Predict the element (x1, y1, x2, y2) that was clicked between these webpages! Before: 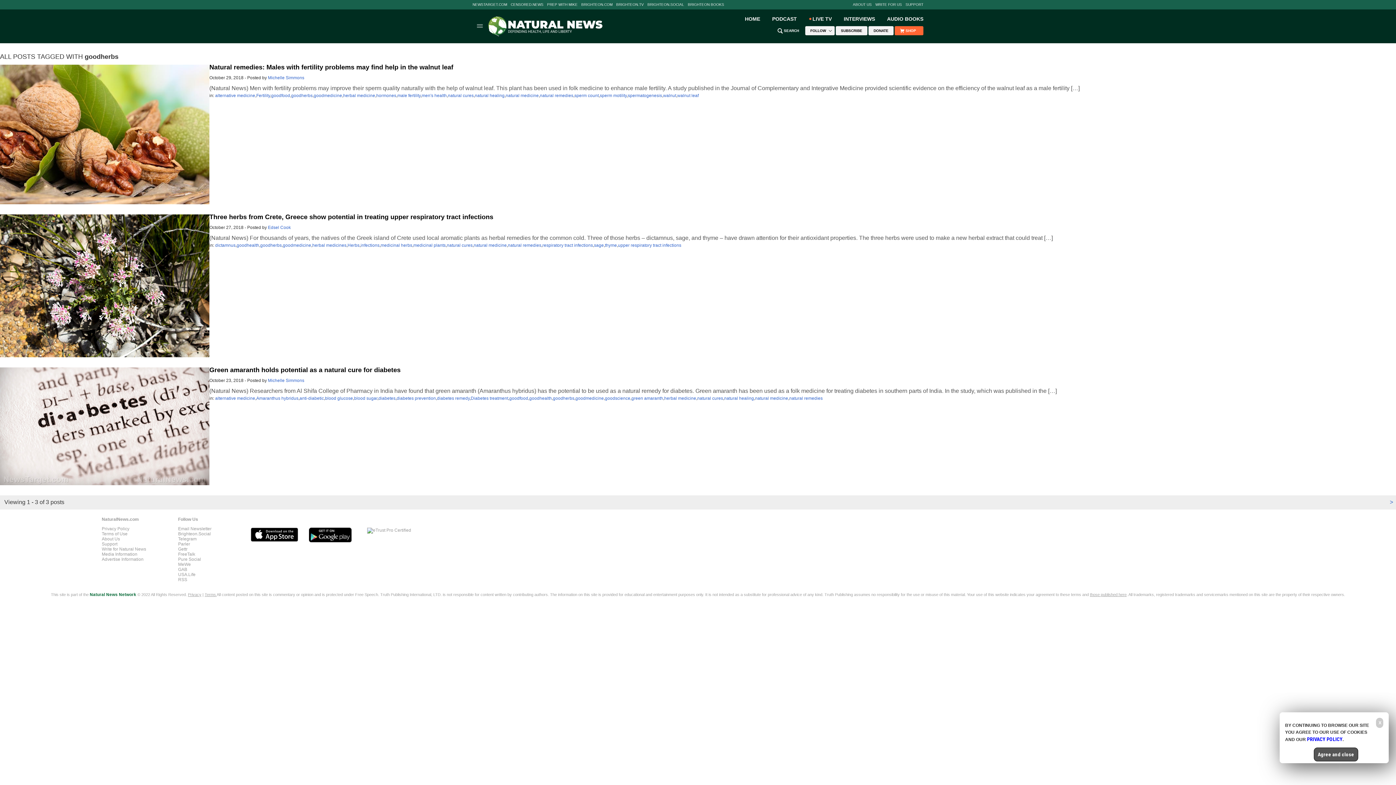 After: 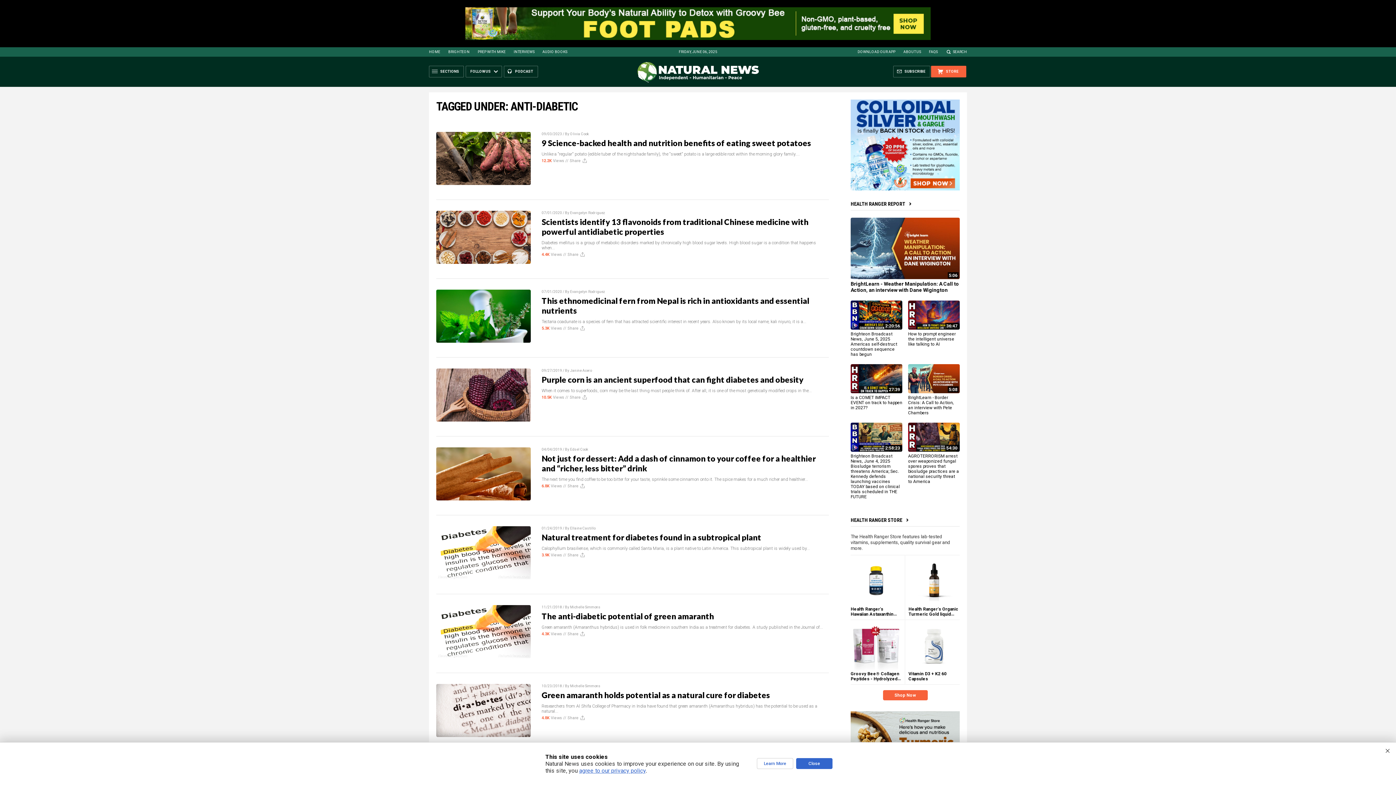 Action: bbox: (299, 395, 324, 400) label: anti-diabetic